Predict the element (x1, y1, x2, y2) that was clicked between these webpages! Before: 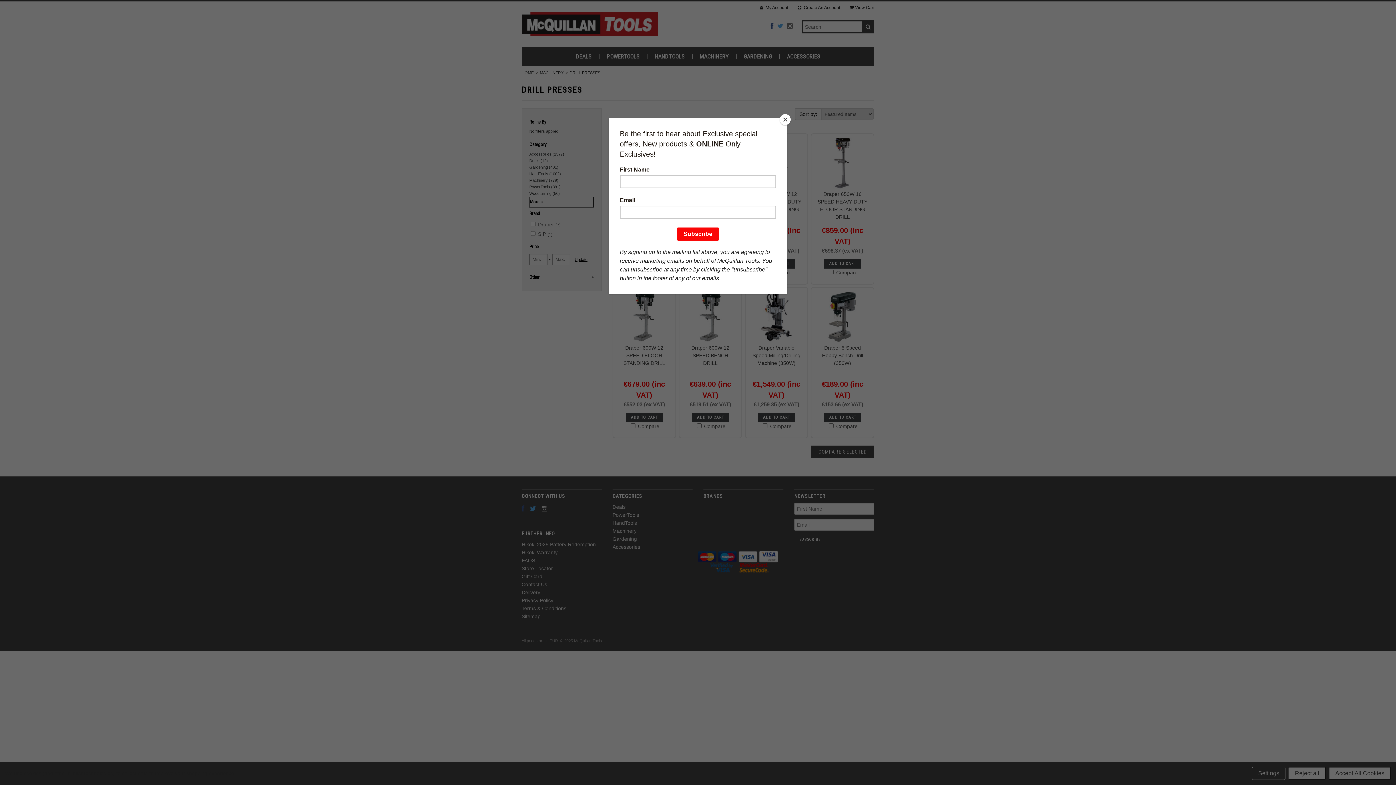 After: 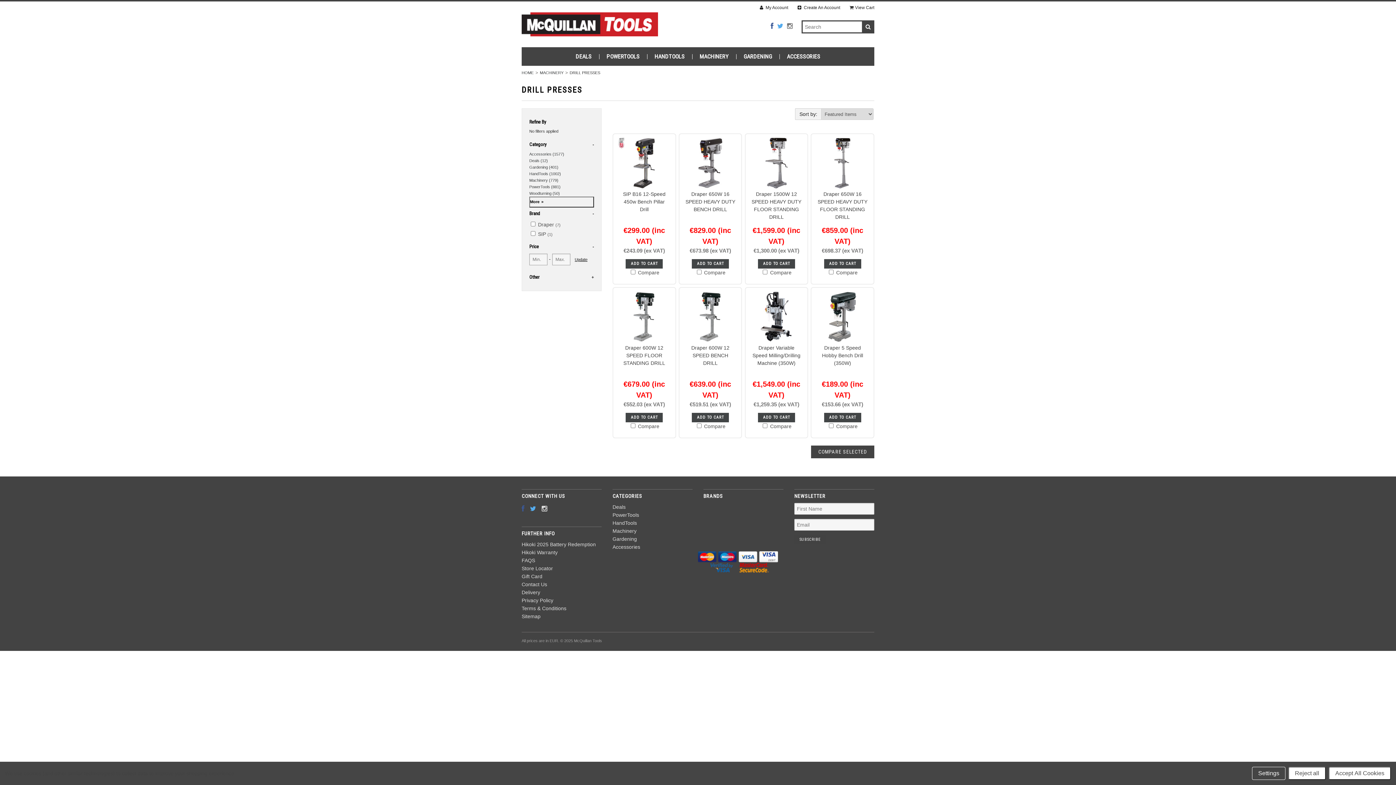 Action: bbox: (780, 114, 790, 125) label: Close